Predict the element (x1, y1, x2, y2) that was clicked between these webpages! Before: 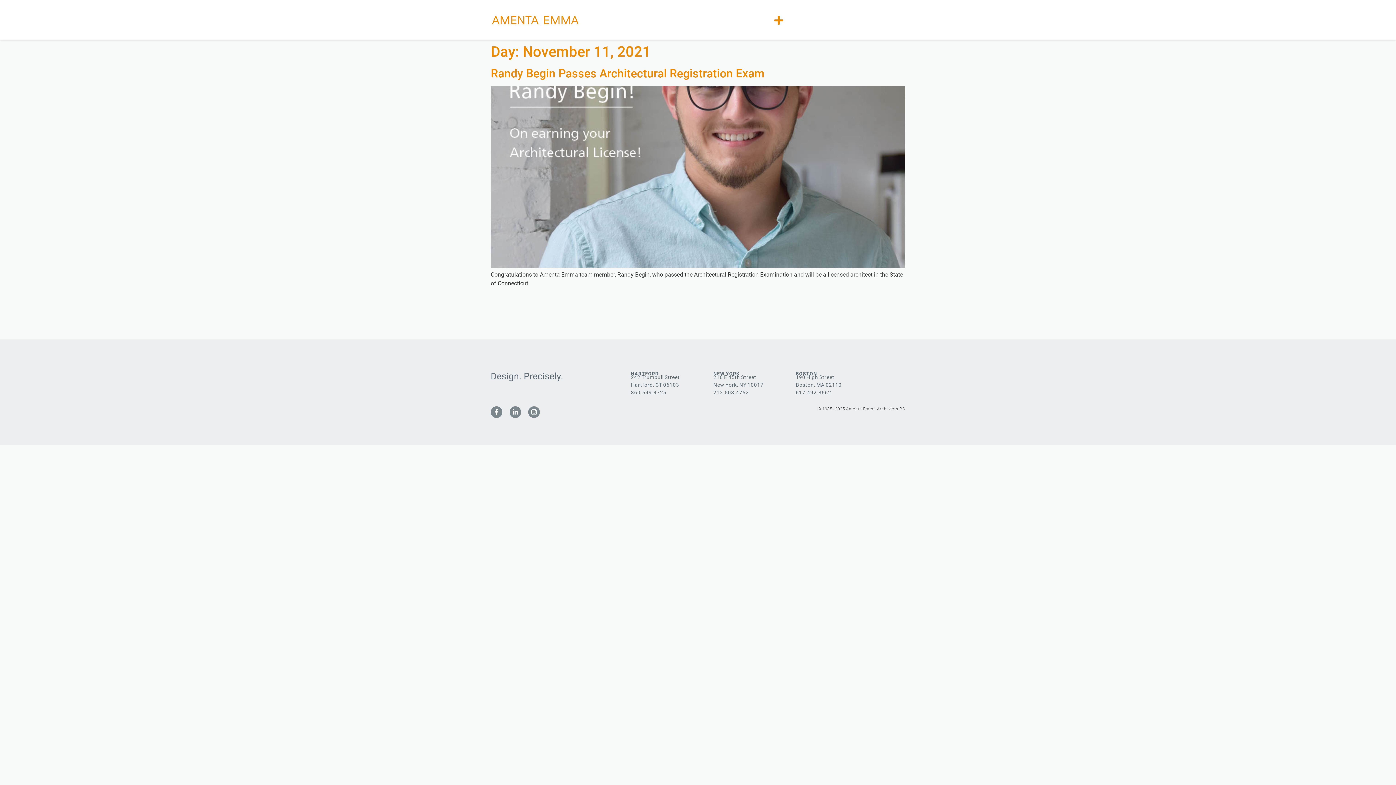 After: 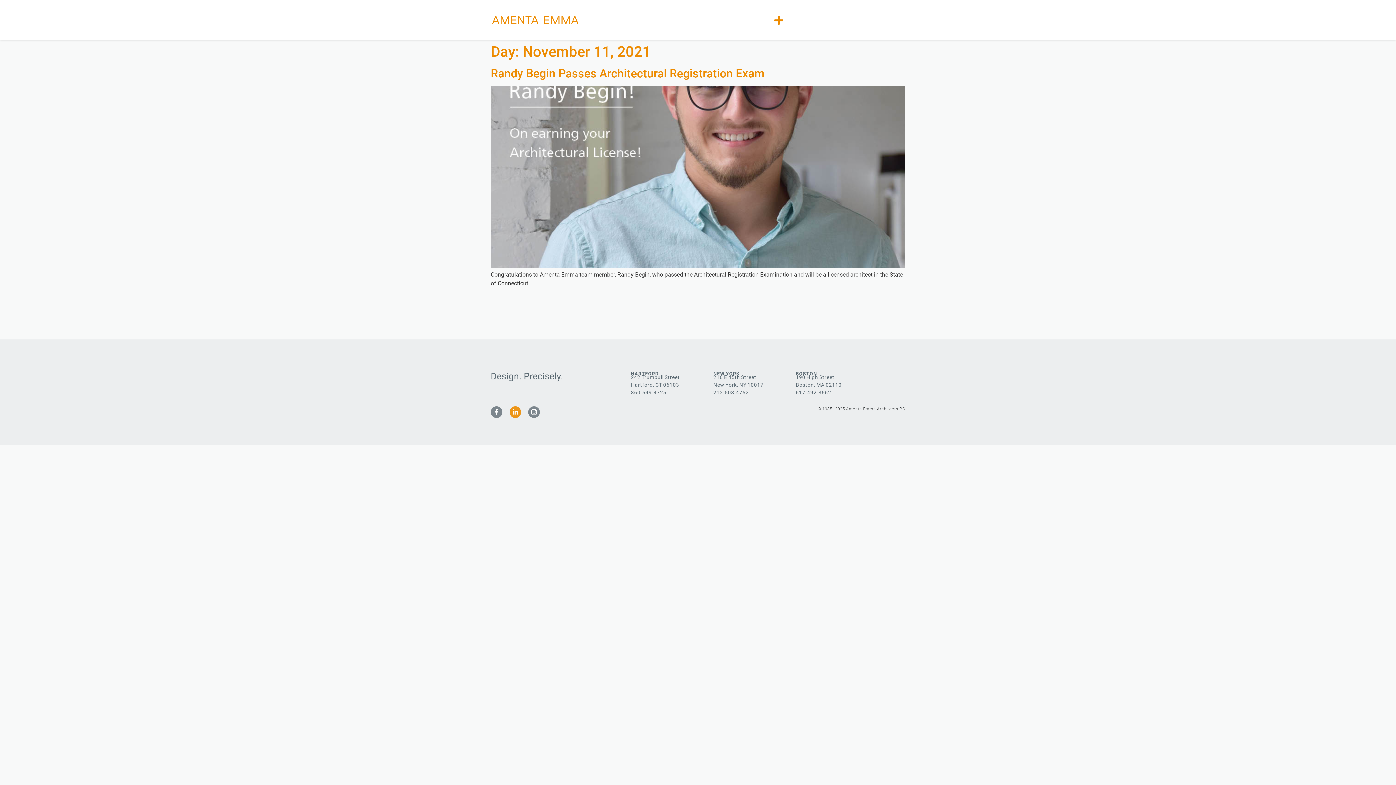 Action: bbox: (509, 406, 521, 418) label: Linkedin-in